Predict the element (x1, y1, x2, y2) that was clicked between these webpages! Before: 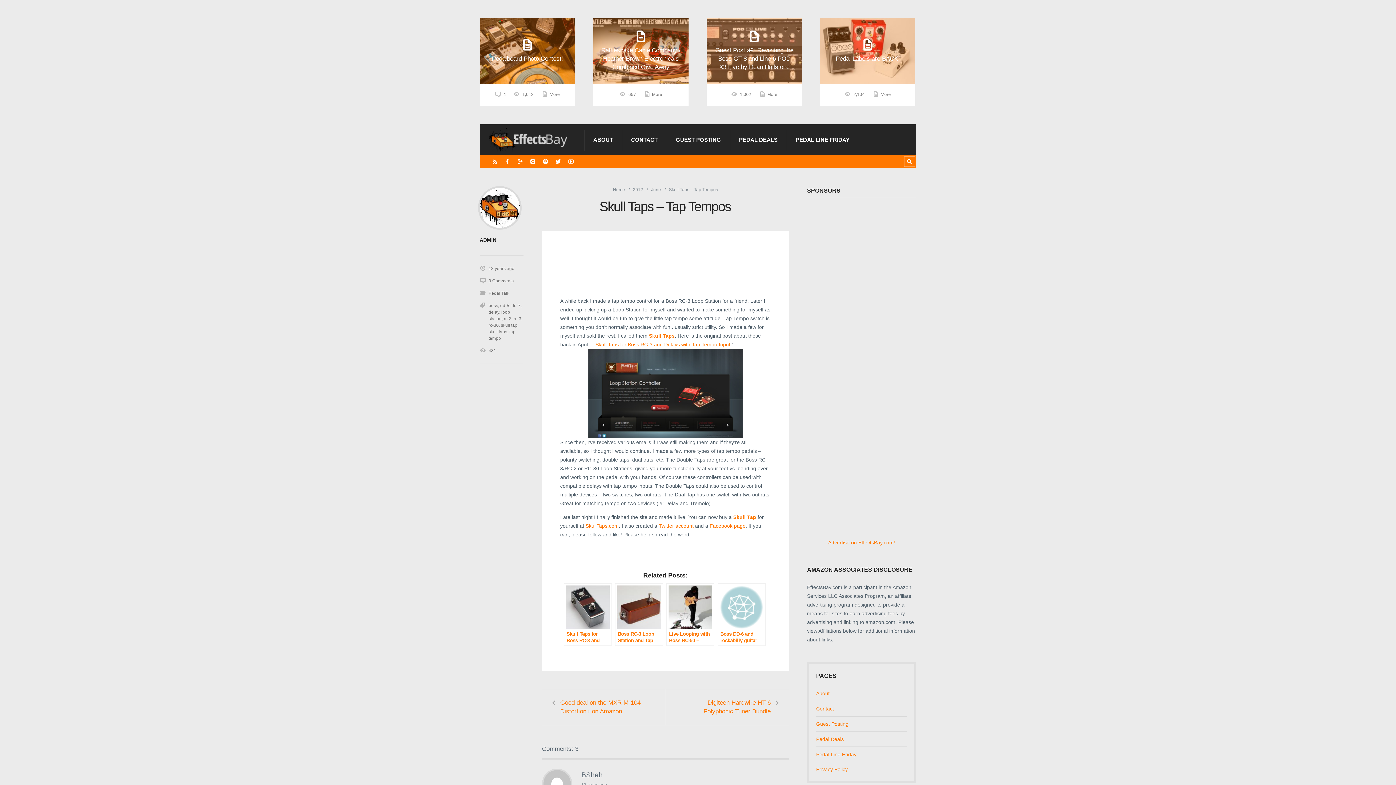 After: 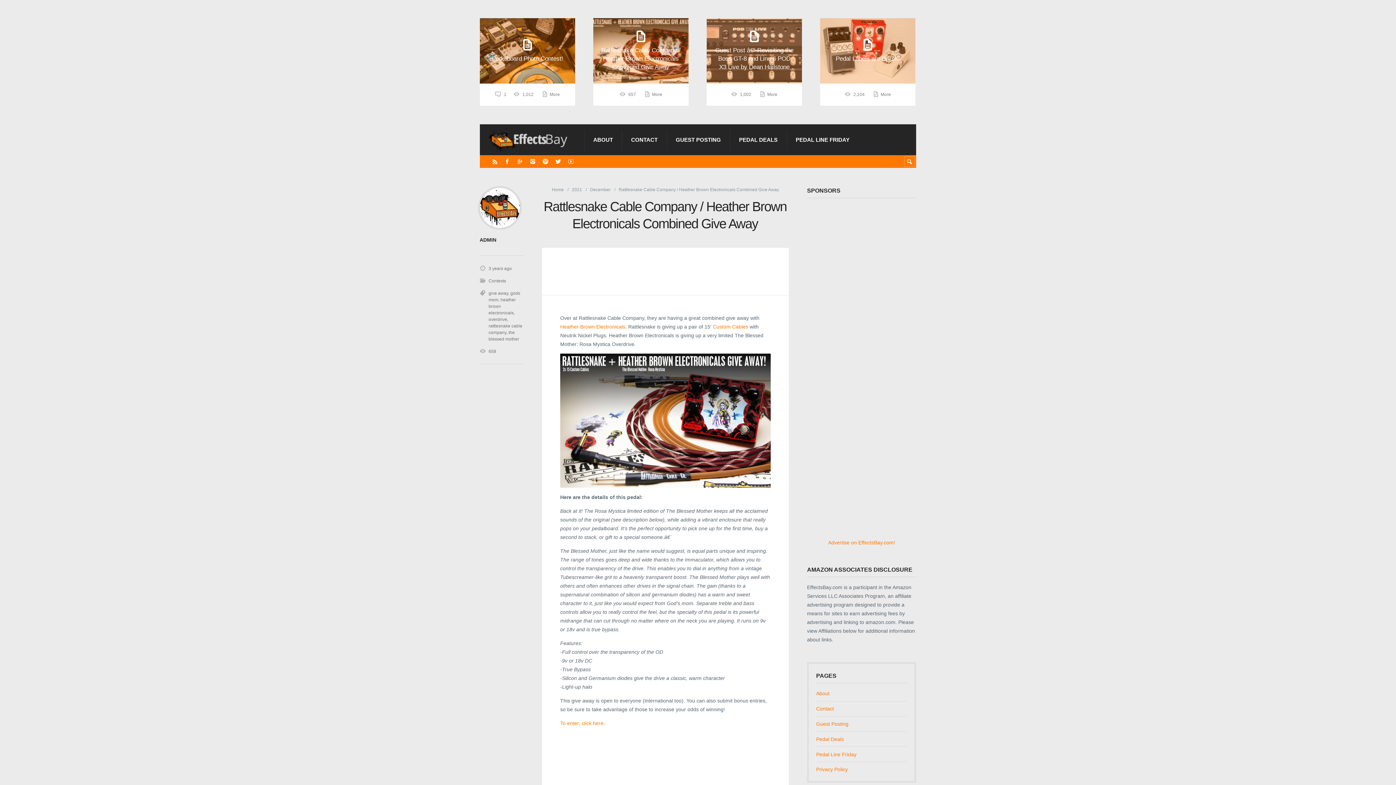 Action: bbox: (593, 18, 688, 83) label: Rattlesnake Cable Company / Heather Brown Electronicals Combined Give Away